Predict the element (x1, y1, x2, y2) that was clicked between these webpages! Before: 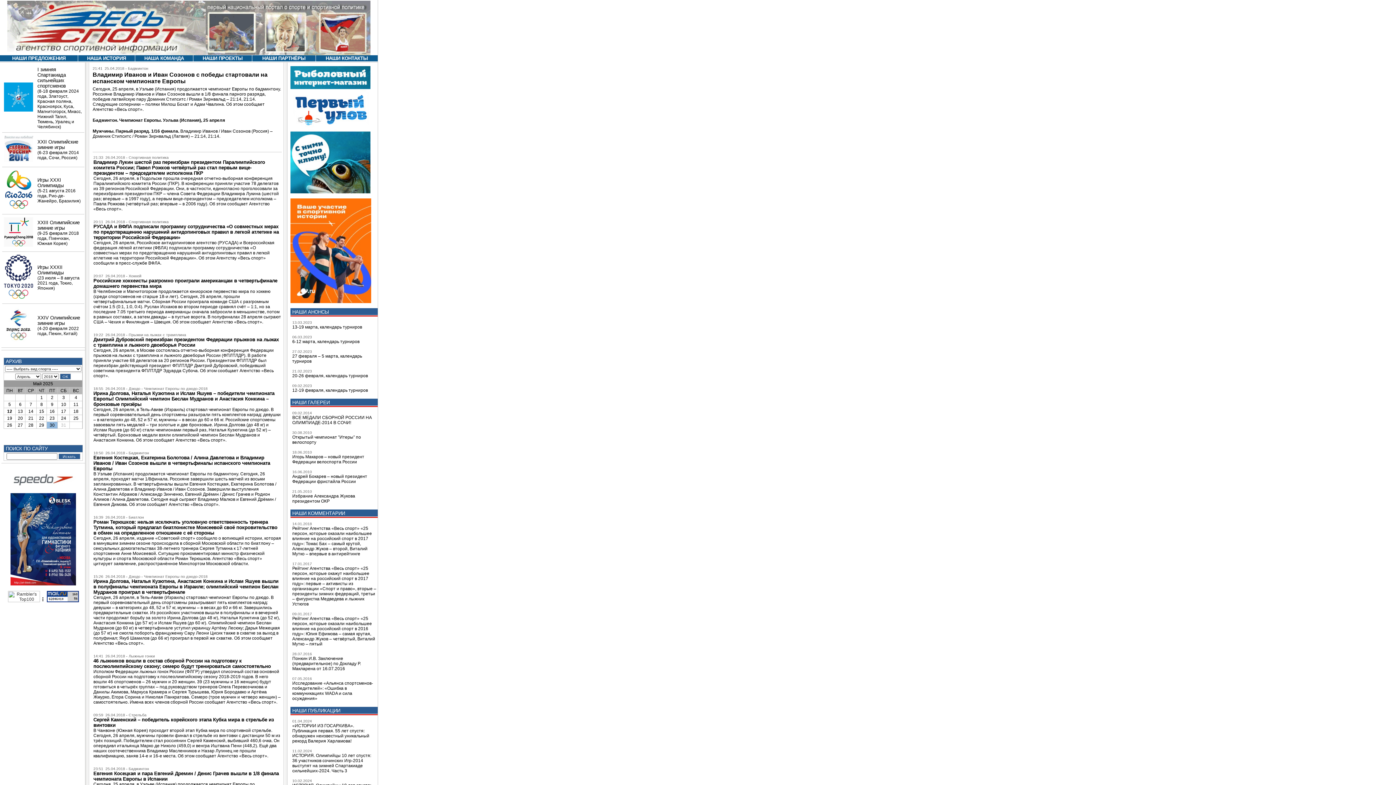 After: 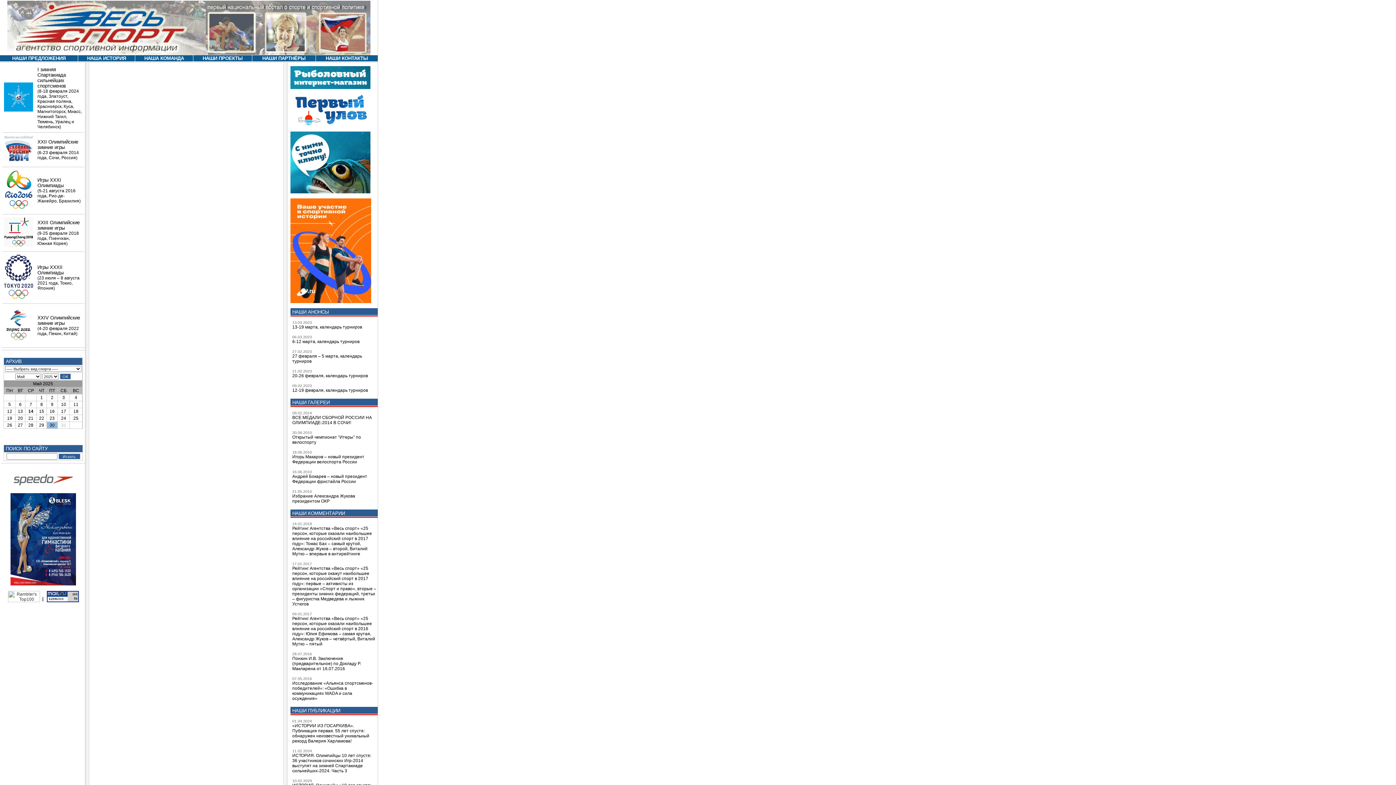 Action: bbox: (28, 409, 33, 414) label: 14